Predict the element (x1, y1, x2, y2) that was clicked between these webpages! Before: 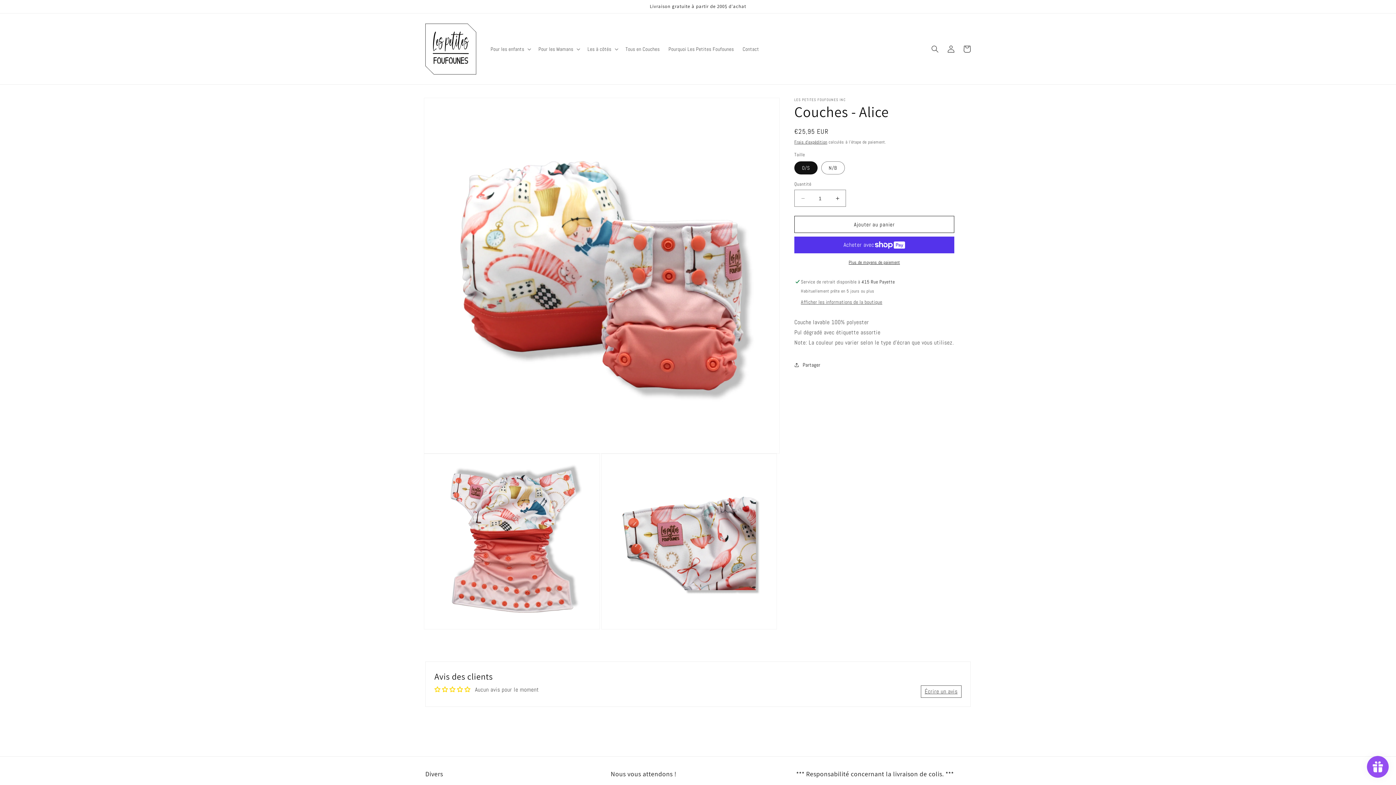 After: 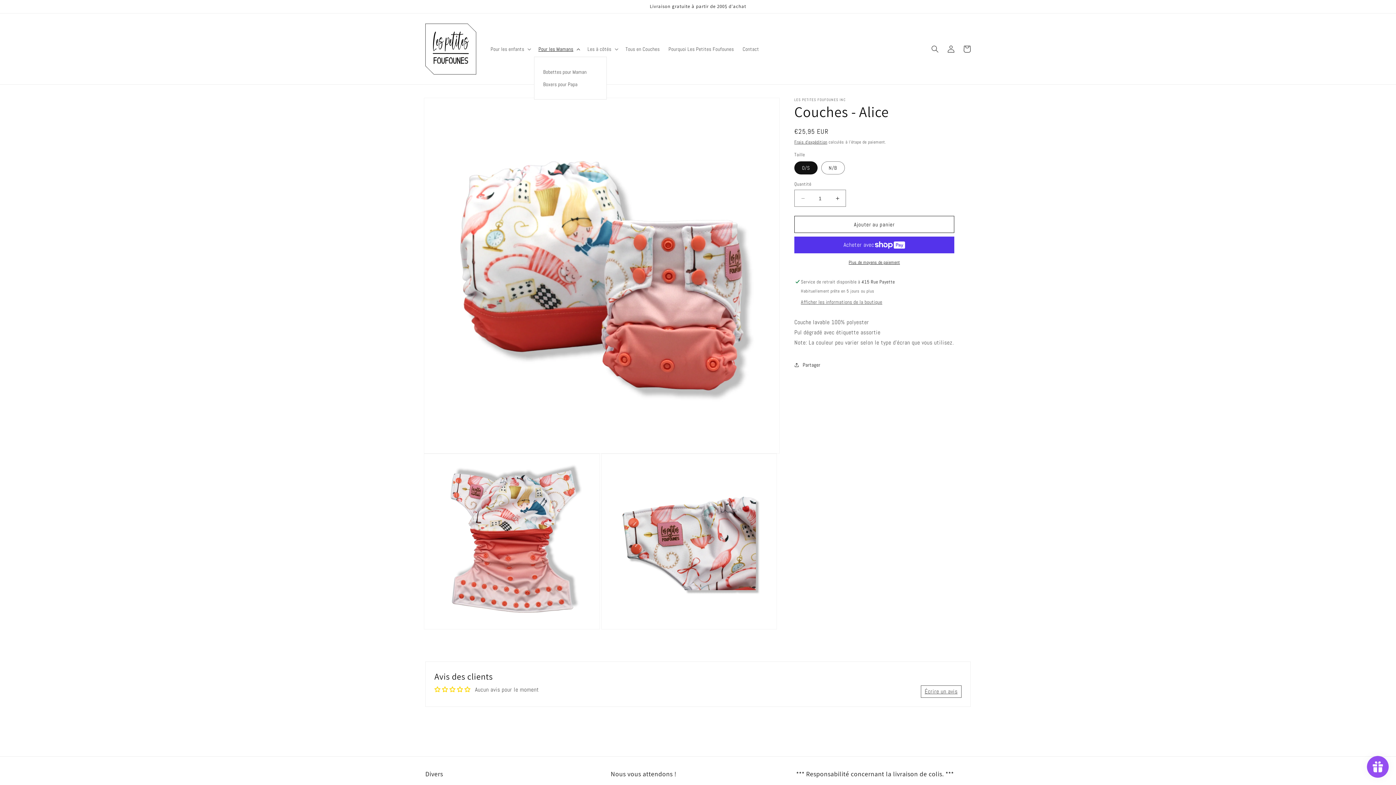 Action: label: Pour les Mamans bbox: (534, 41, 583, 56)